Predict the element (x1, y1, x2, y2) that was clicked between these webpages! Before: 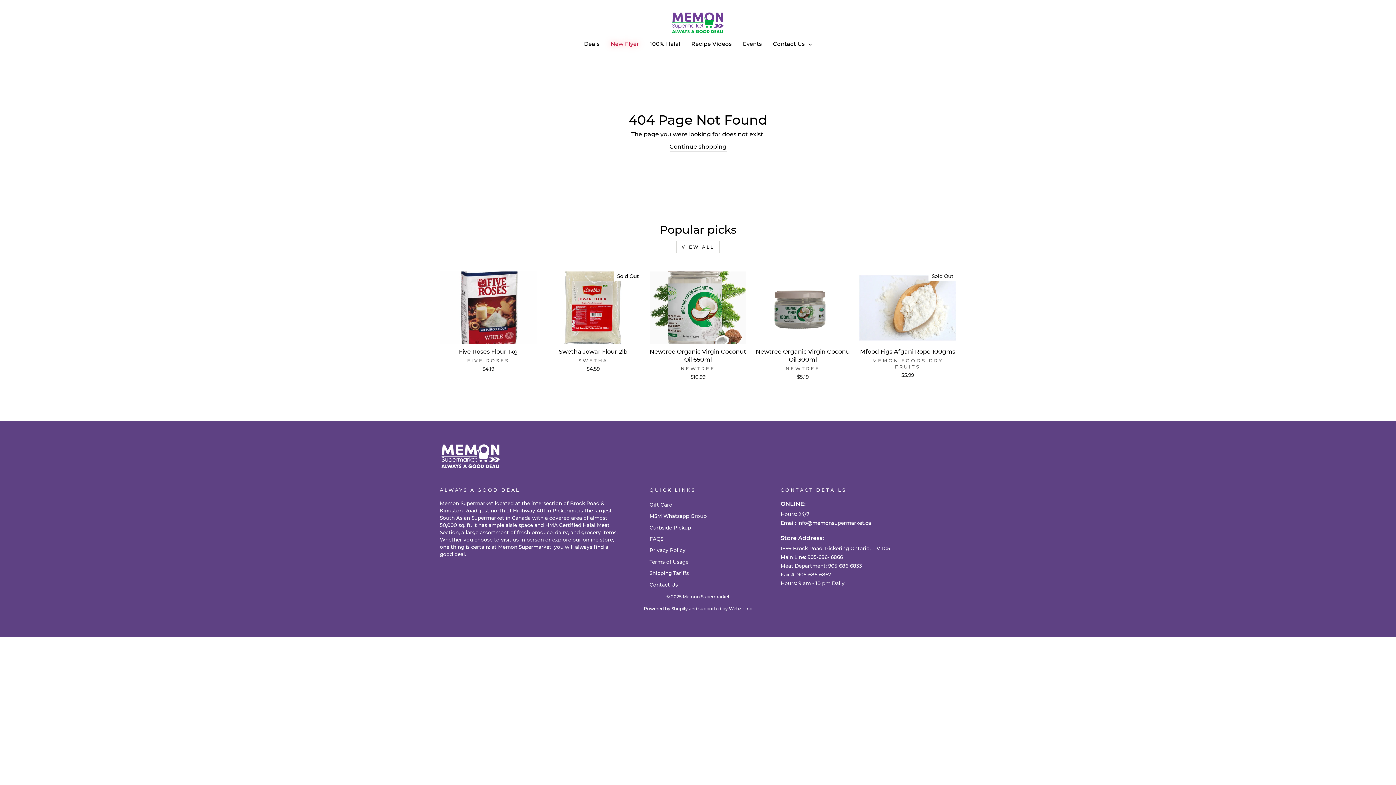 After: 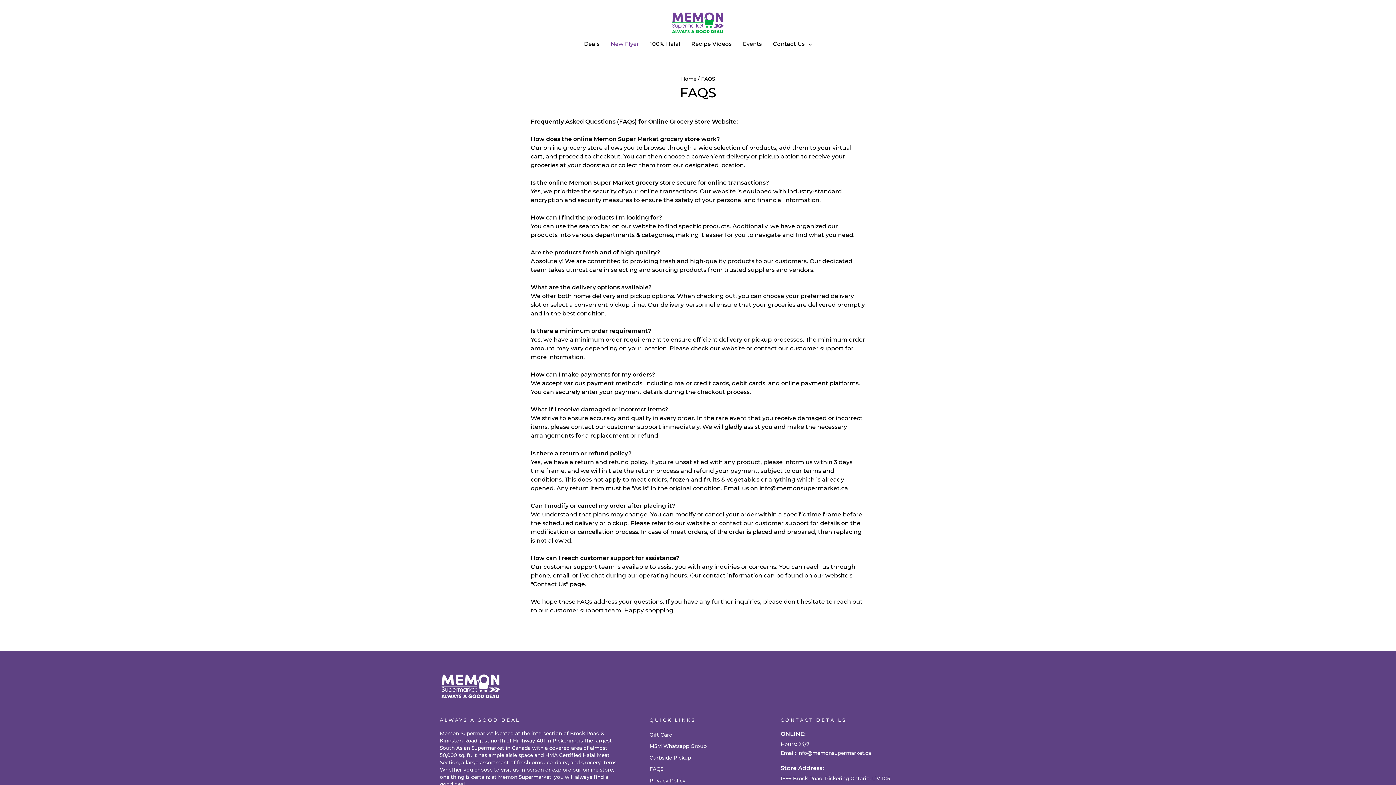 Action: bbox: (649, 534, 663, 544) label: FAQS